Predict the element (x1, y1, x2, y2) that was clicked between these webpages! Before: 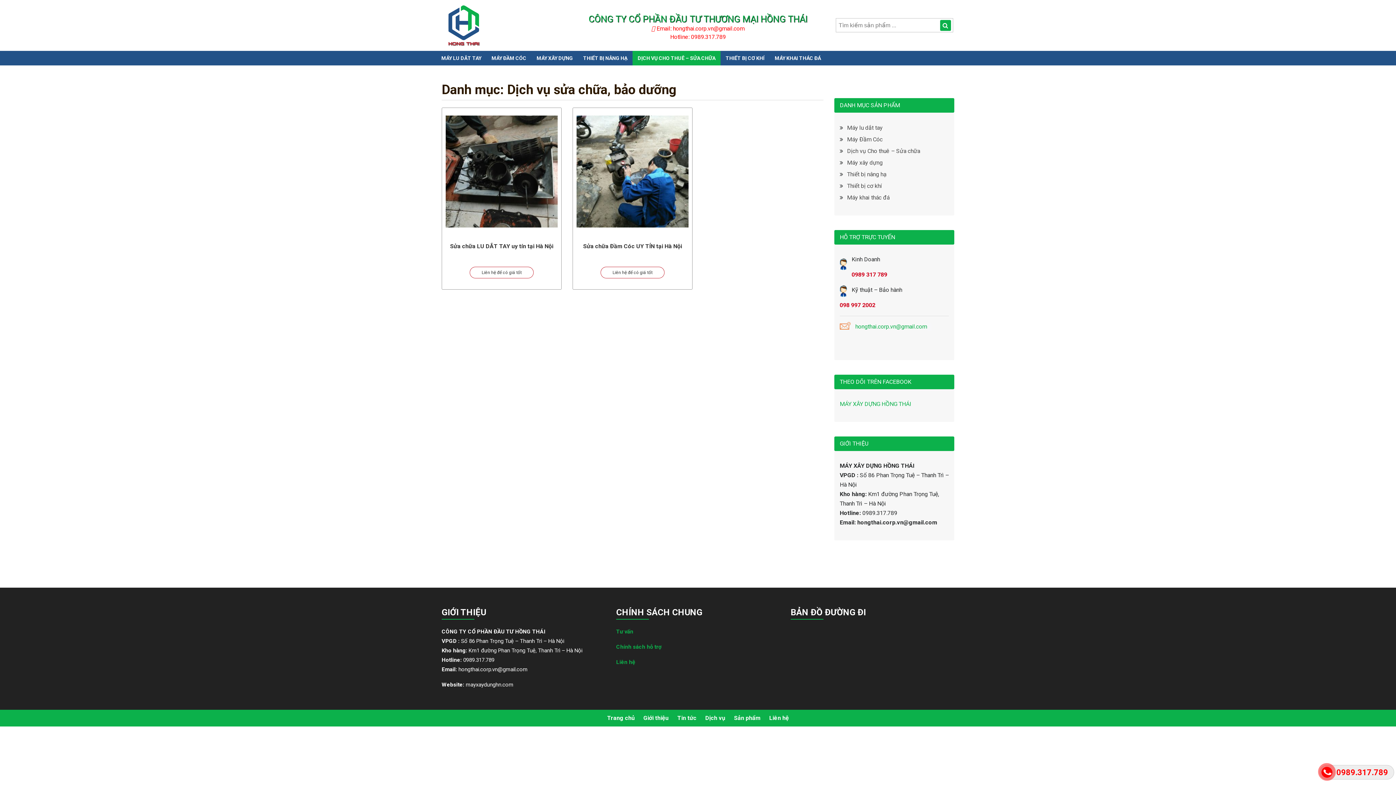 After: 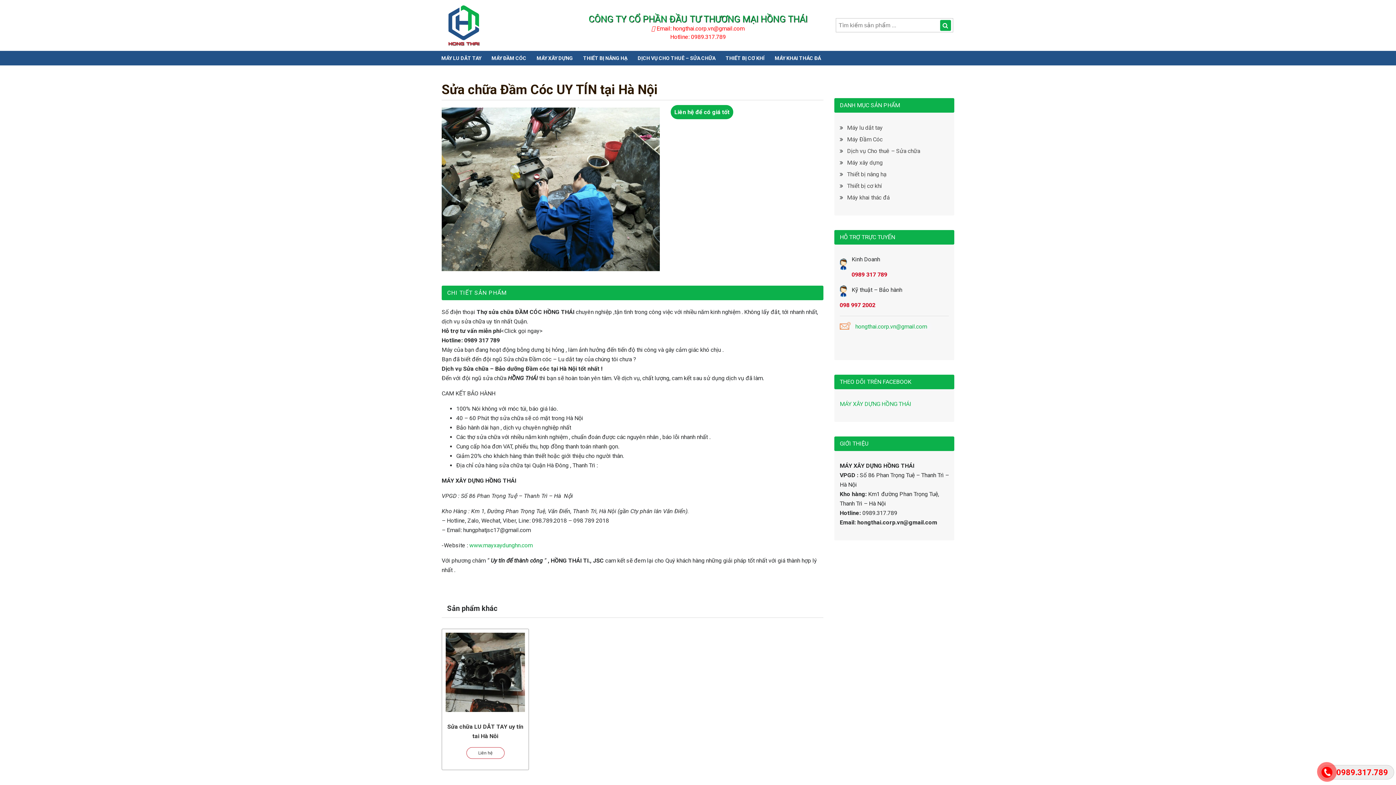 Action: bbox: (583, 242, 682, 249) label: Sửa chữa Đầm Cóc UY TÍN tại Hà Nội